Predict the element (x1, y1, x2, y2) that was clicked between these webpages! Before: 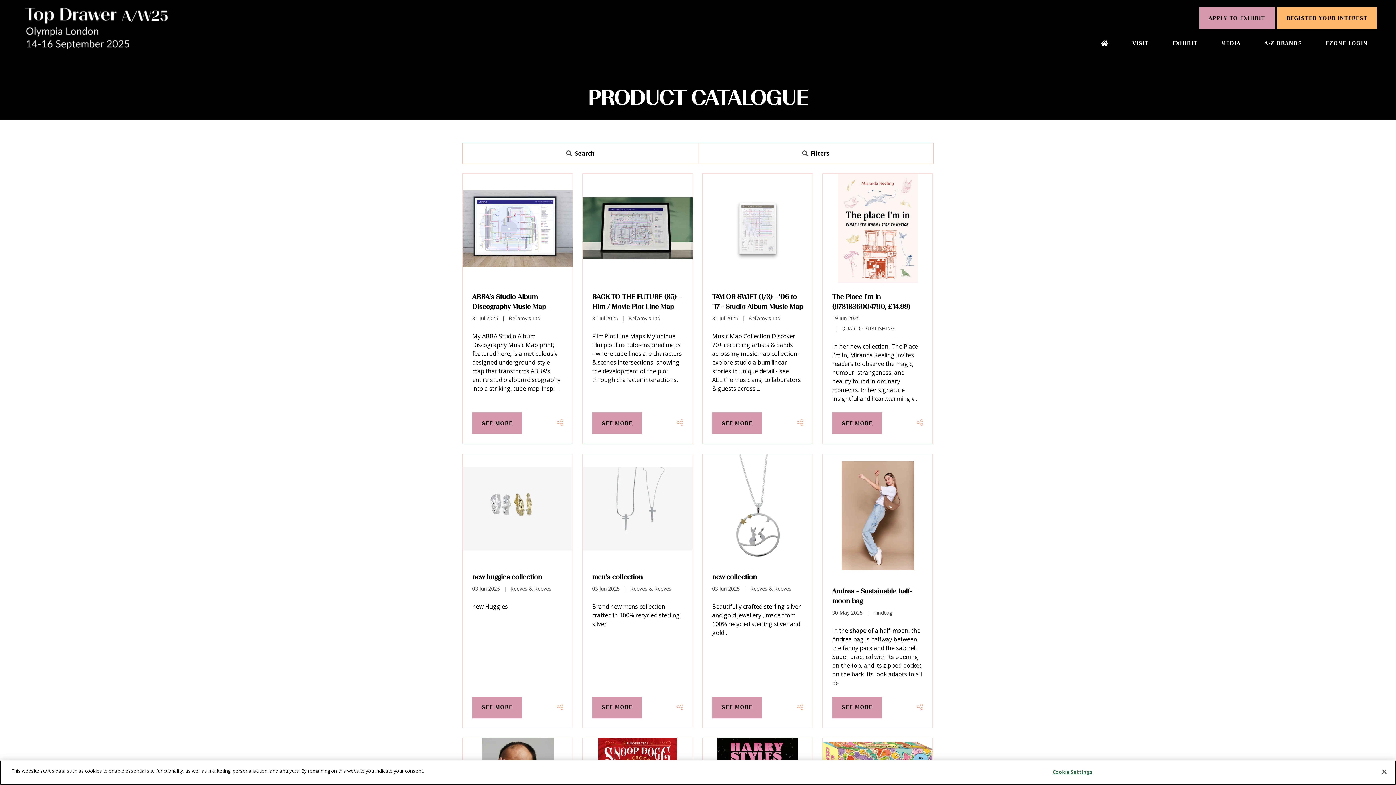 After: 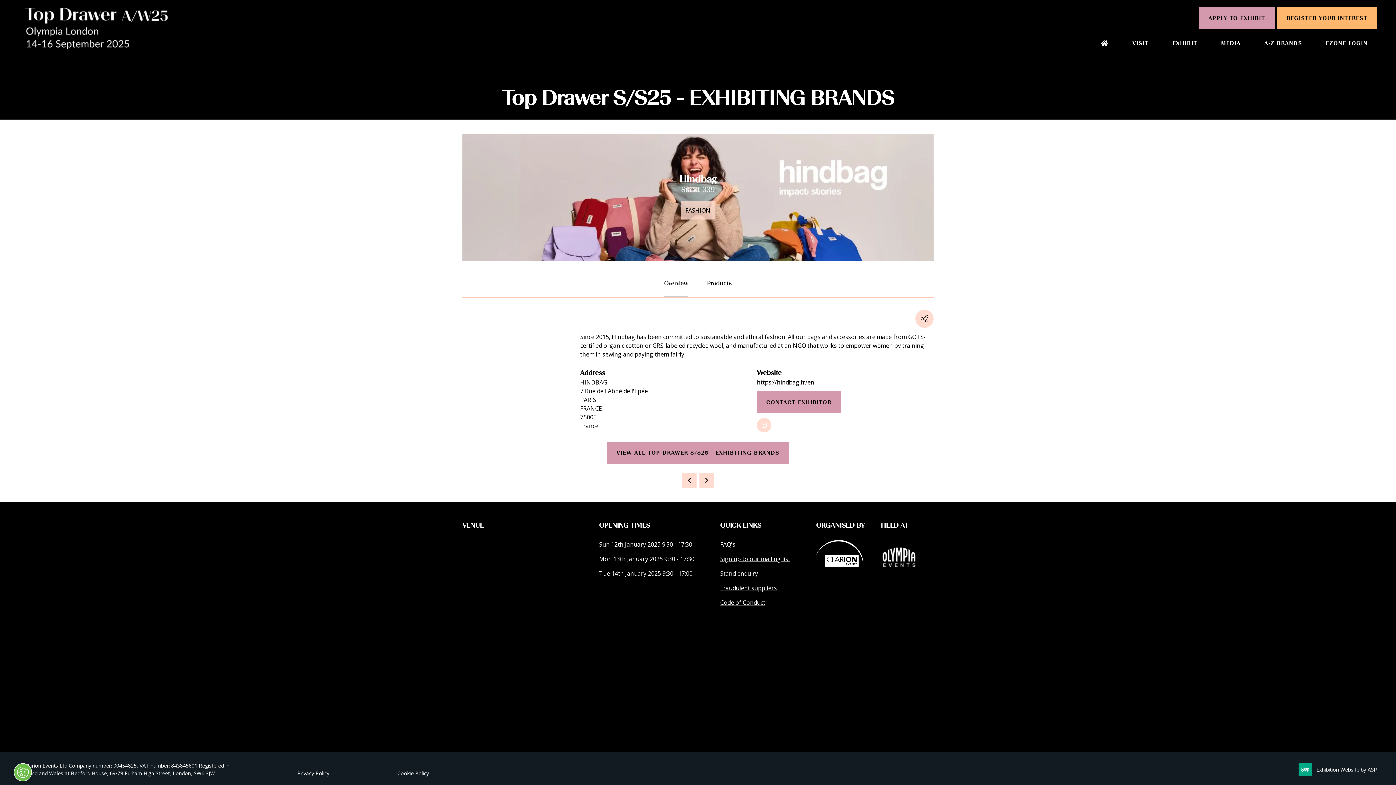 Action: label:  Hindbag bbox: (864, 608, 892, 616)